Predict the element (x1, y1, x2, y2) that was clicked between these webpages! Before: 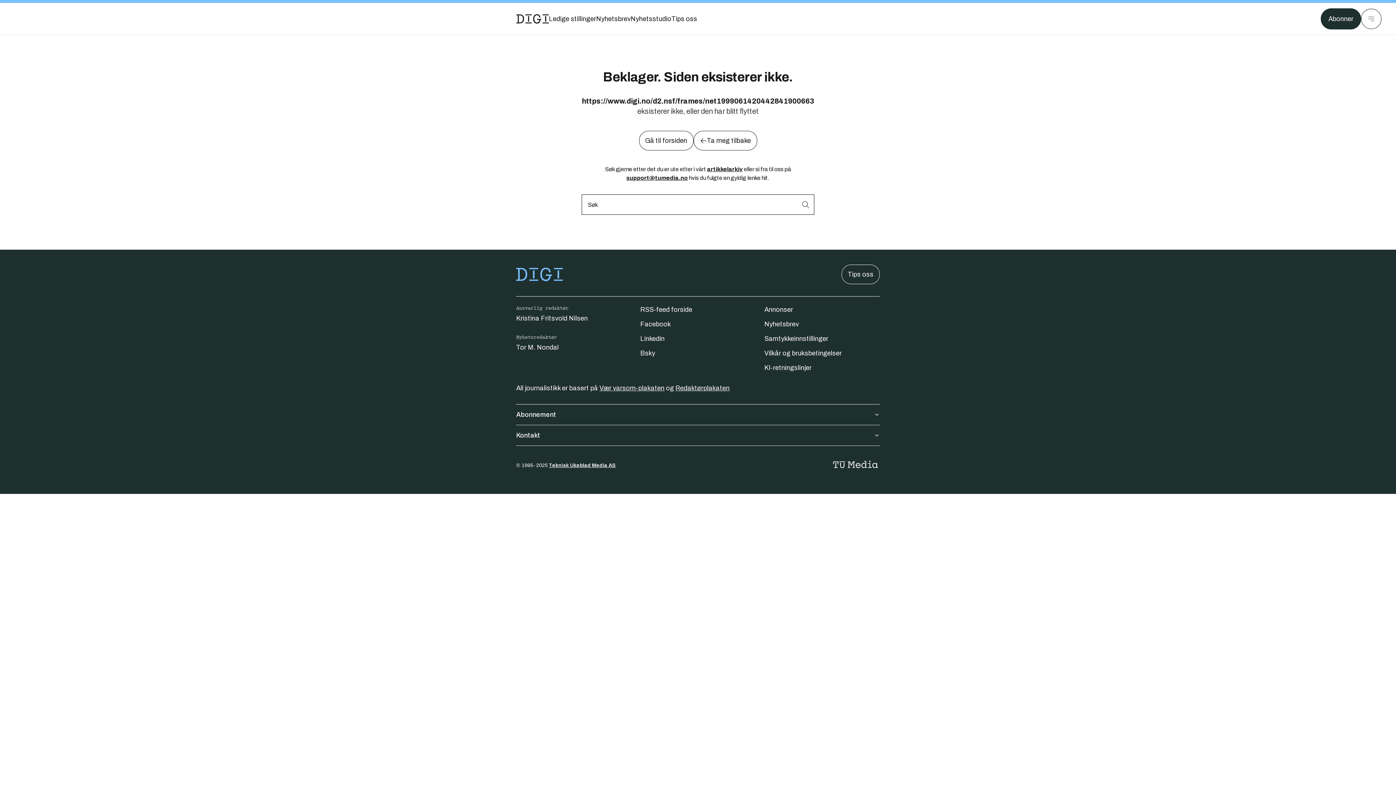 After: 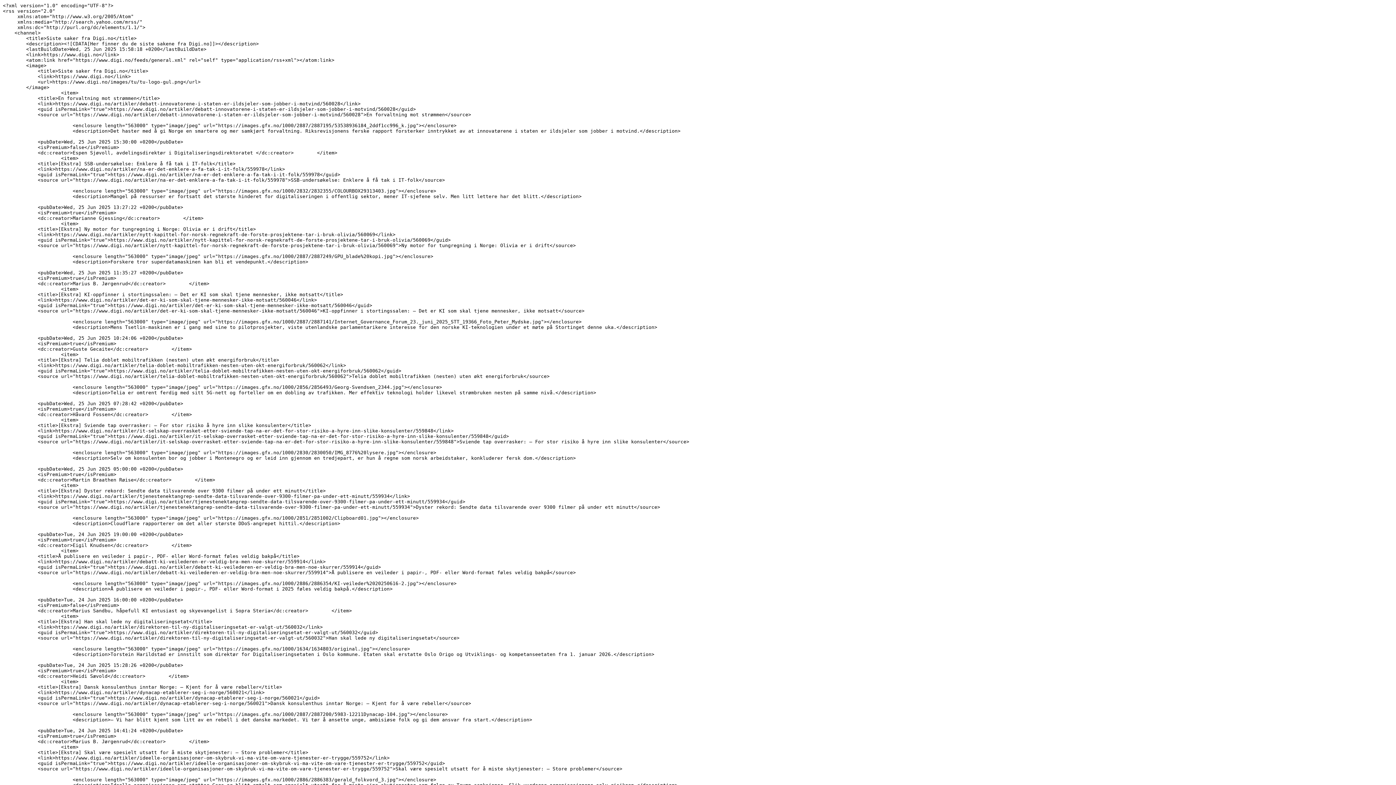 Action: label: RSS-feed forside bbox: (640, 306, 692, 313)